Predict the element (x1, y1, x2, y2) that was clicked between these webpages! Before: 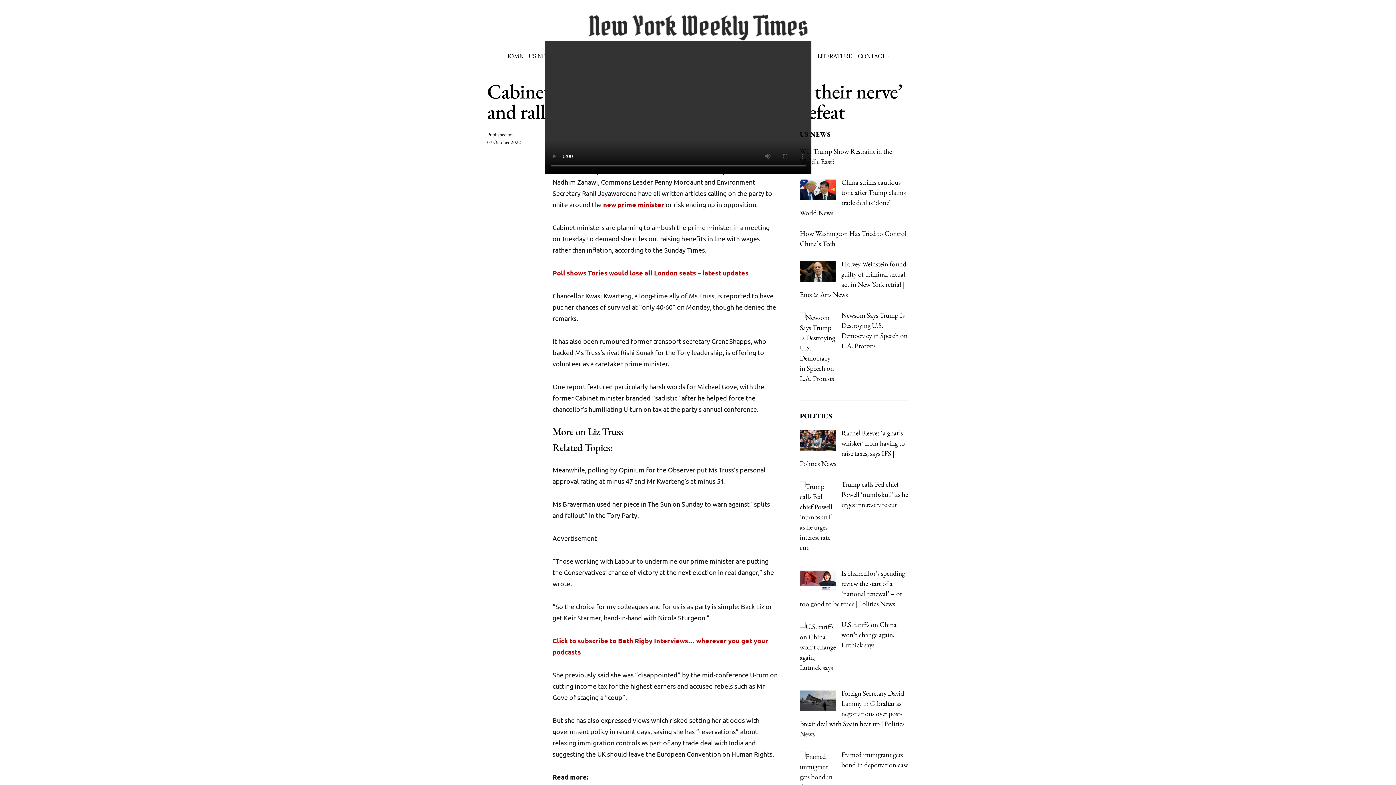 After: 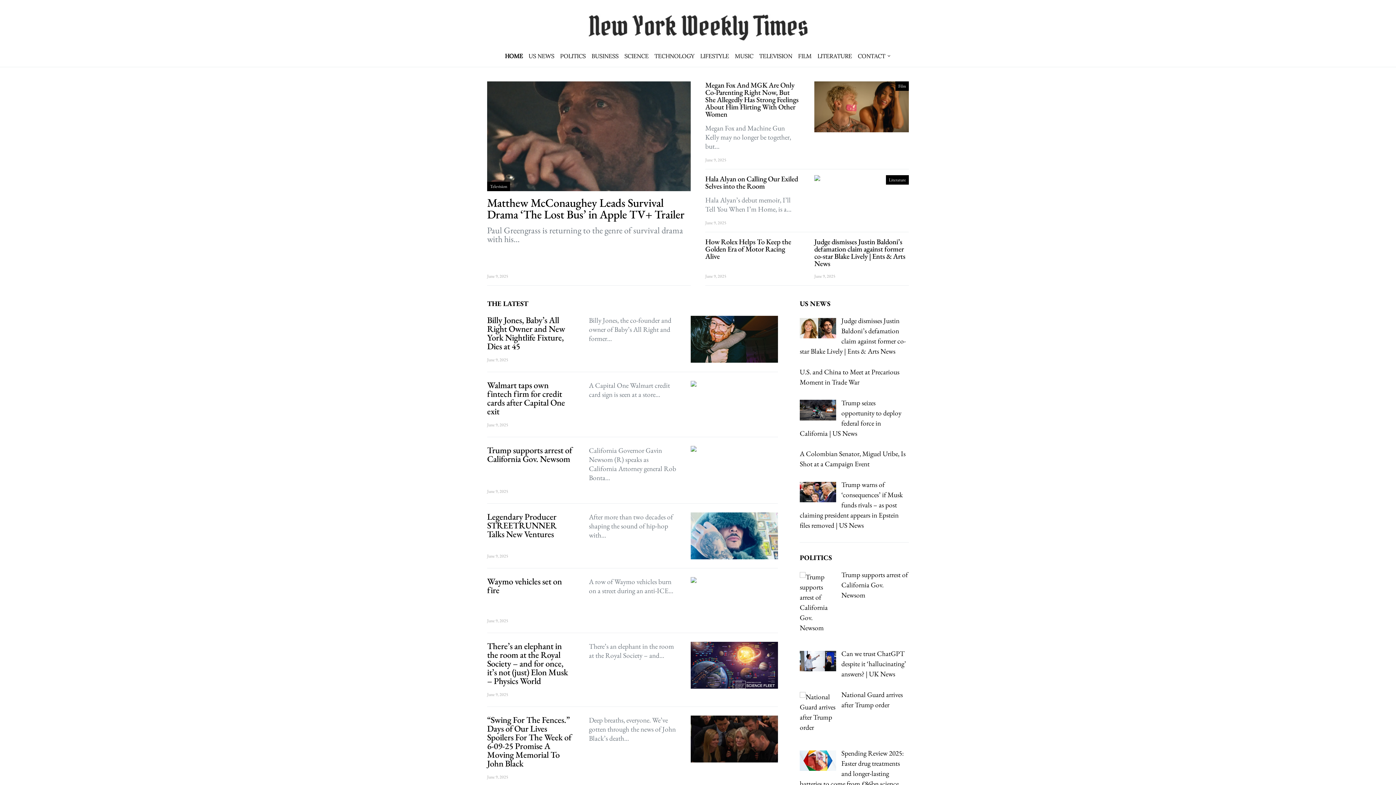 Action: label: HOME bbox: (505, 45, 525, 66)